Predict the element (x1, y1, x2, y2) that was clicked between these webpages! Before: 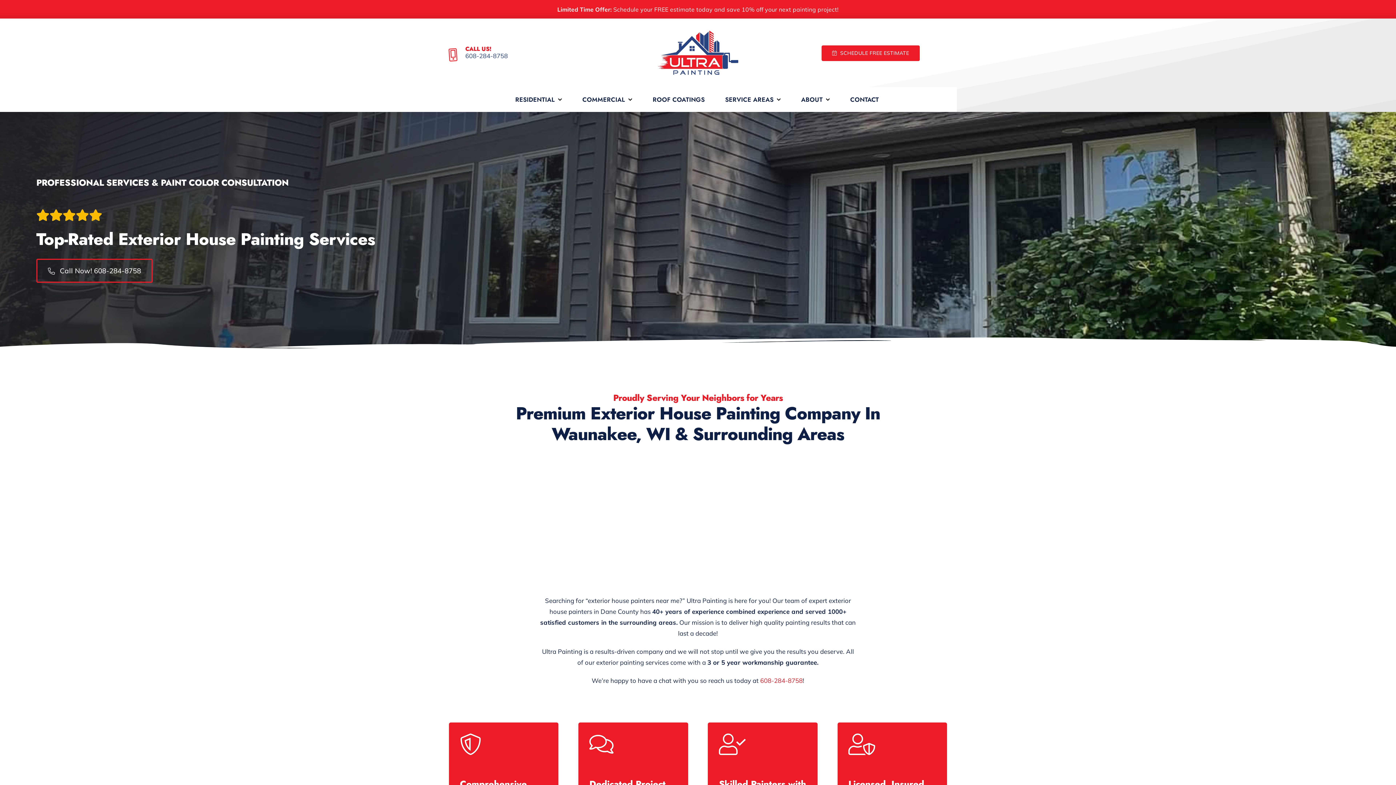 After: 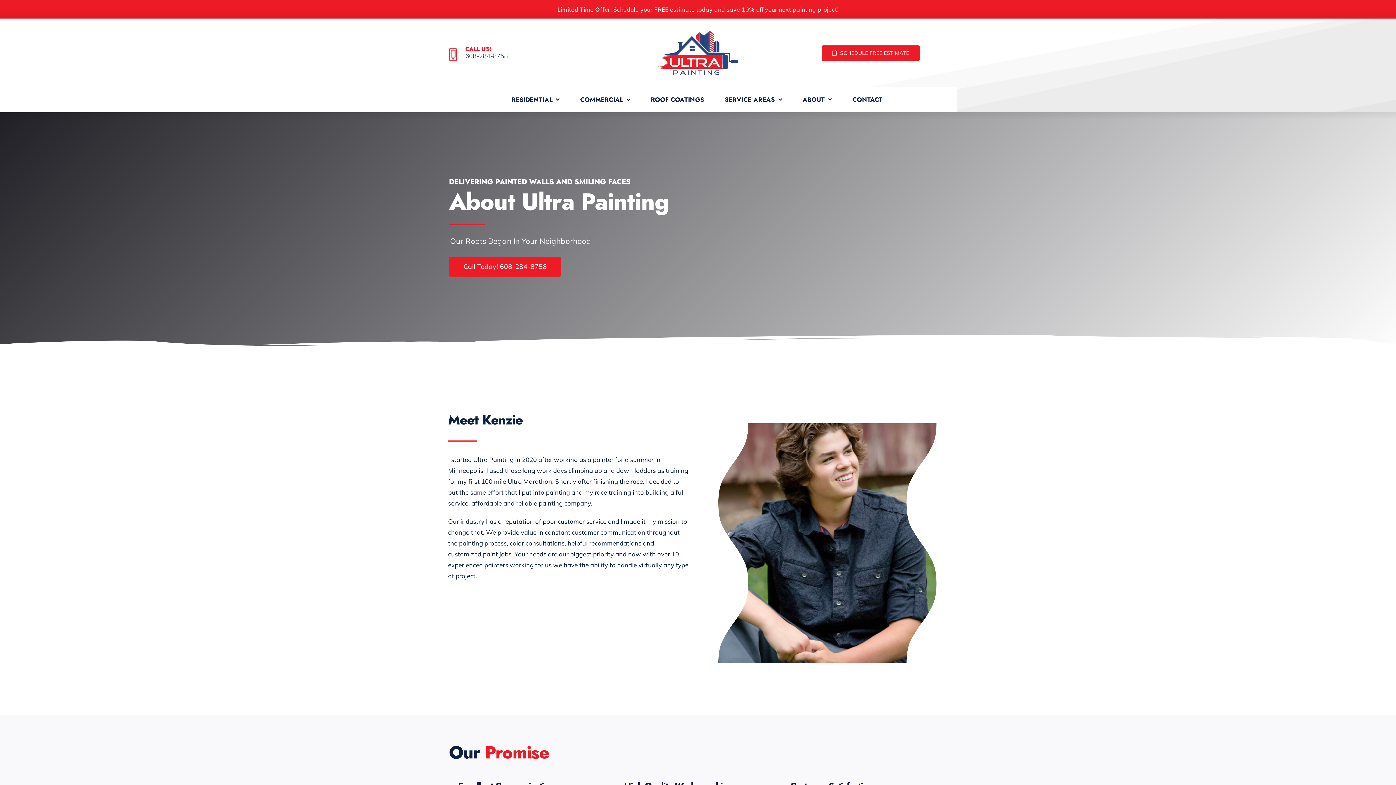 Action: bbox: (792, 88, 838, 110) label: ABOUT